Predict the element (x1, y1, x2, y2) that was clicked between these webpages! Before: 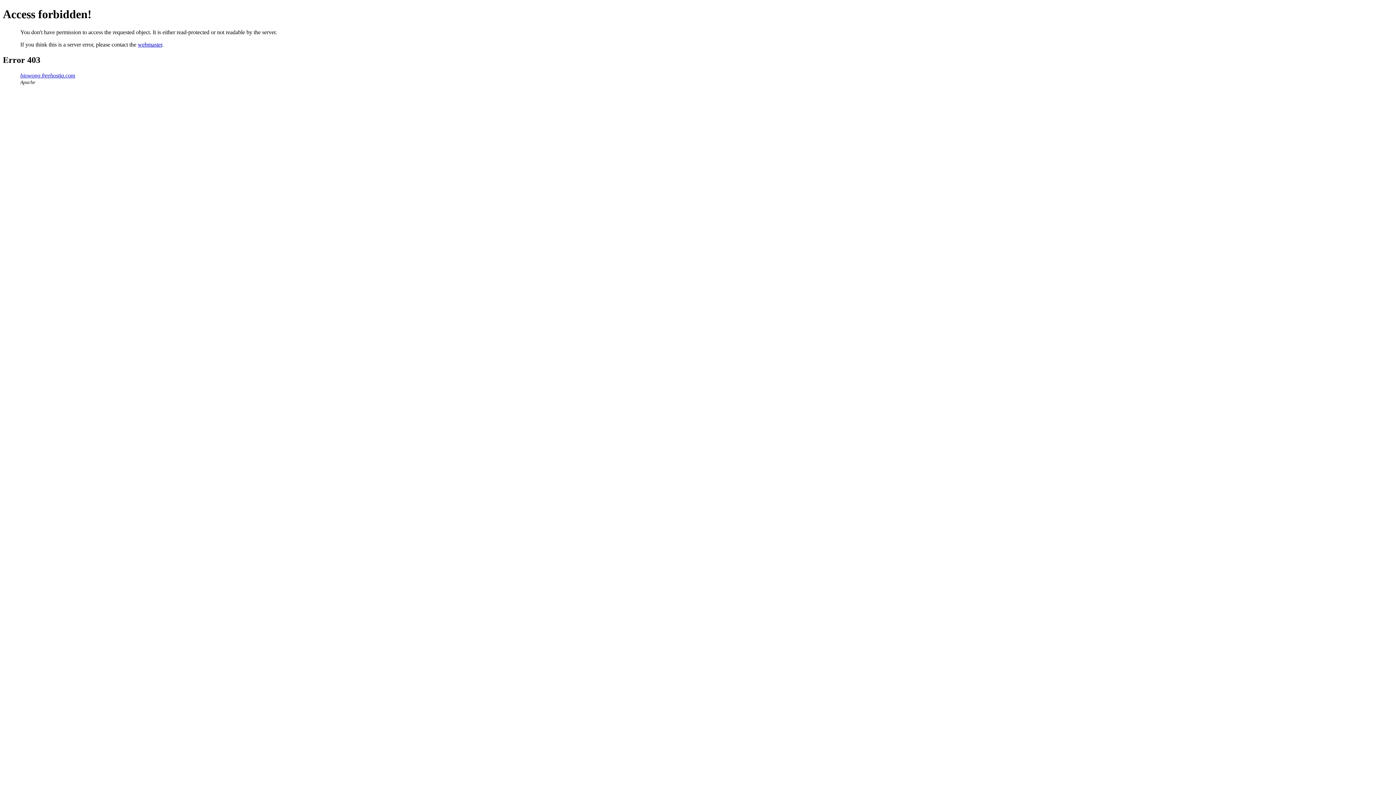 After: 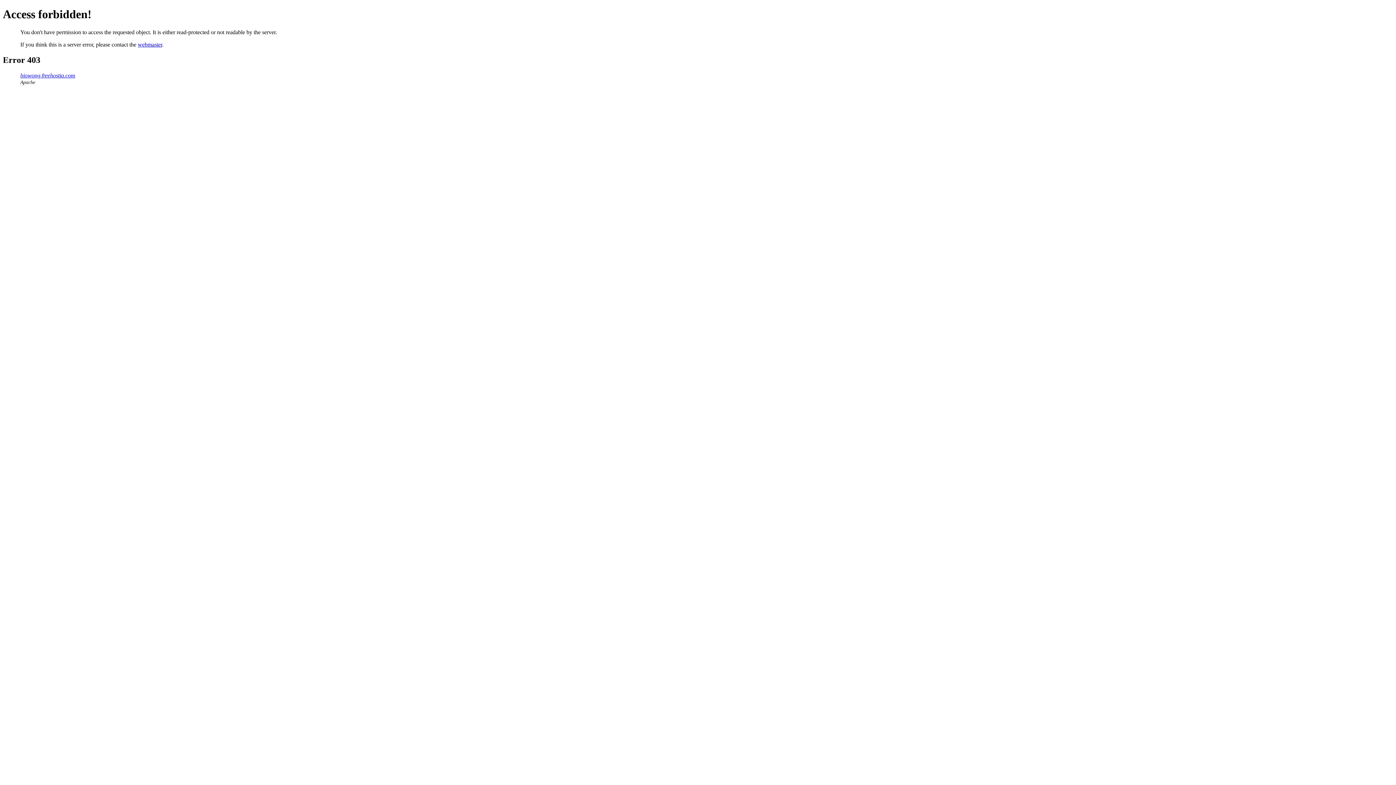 Action: label: webmaster bbox: (137, 41, 162, 47)